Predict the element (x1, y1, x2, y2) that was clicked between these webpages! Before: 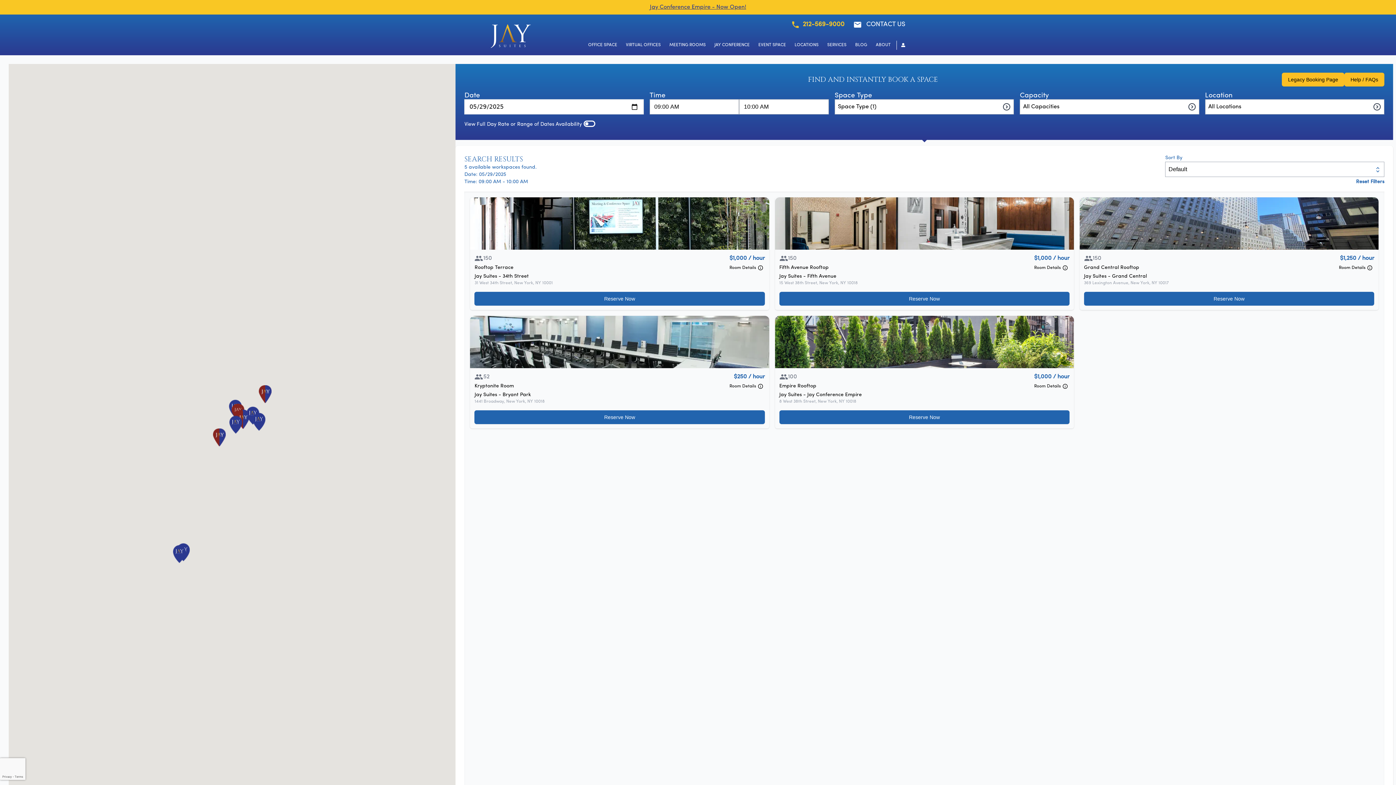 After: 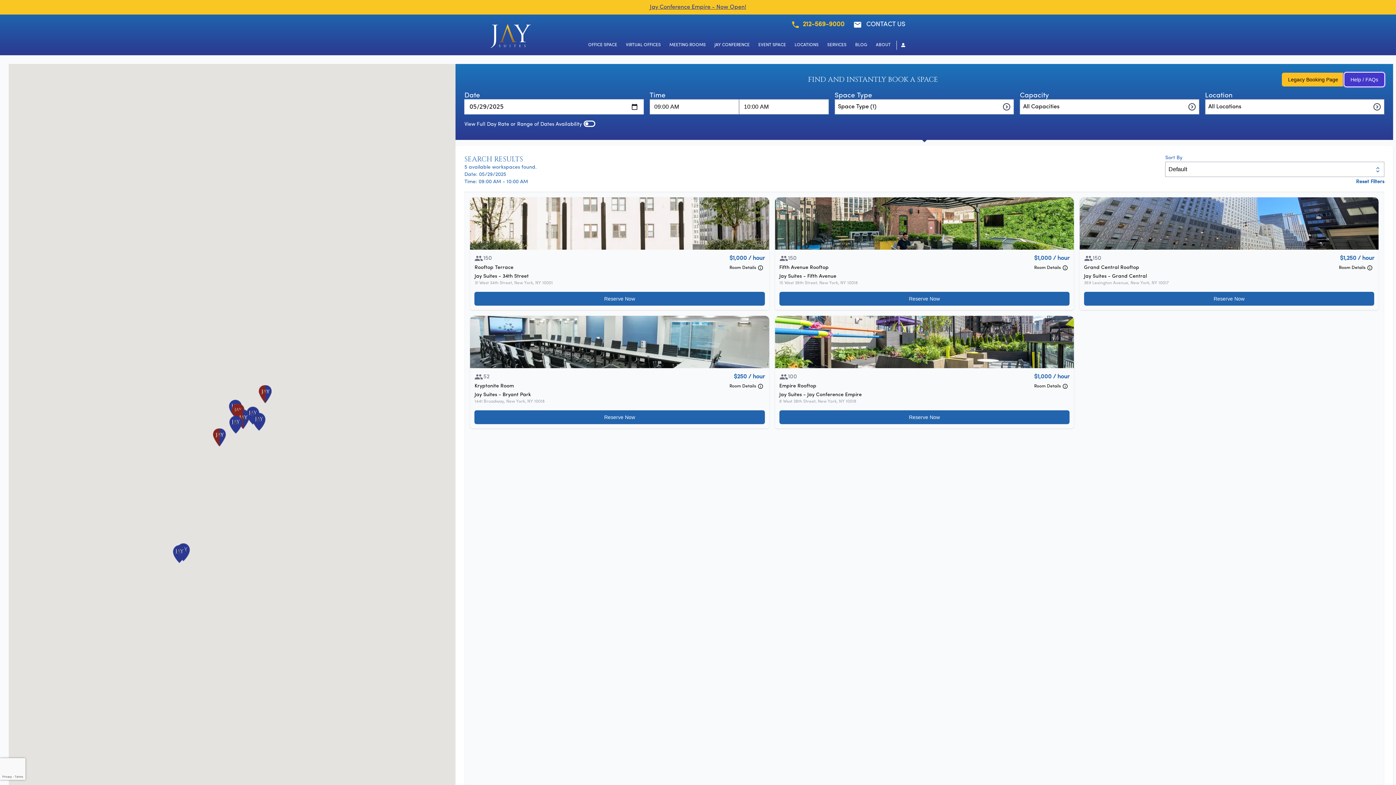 Action: label: Help / FAQs bbox: (1344, 72, 1384, 86)